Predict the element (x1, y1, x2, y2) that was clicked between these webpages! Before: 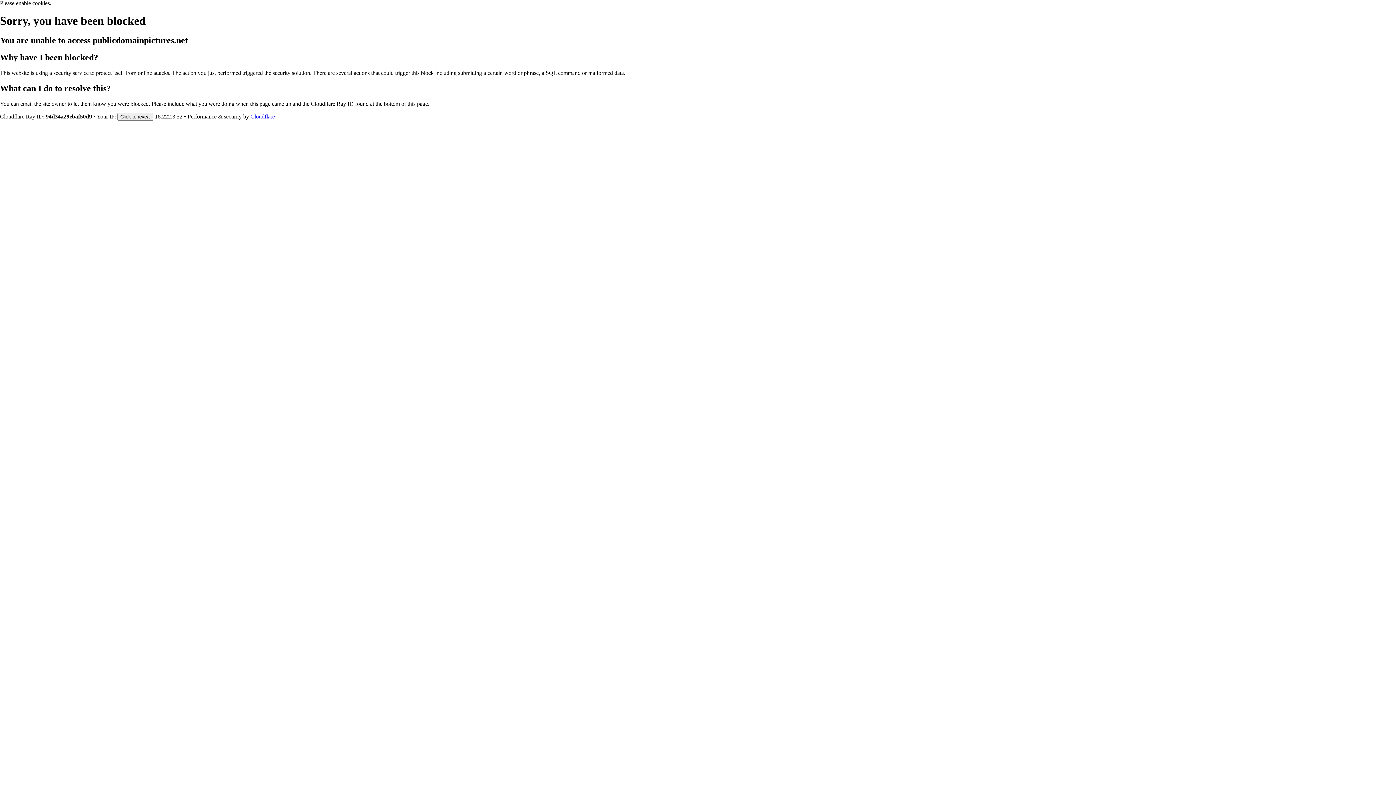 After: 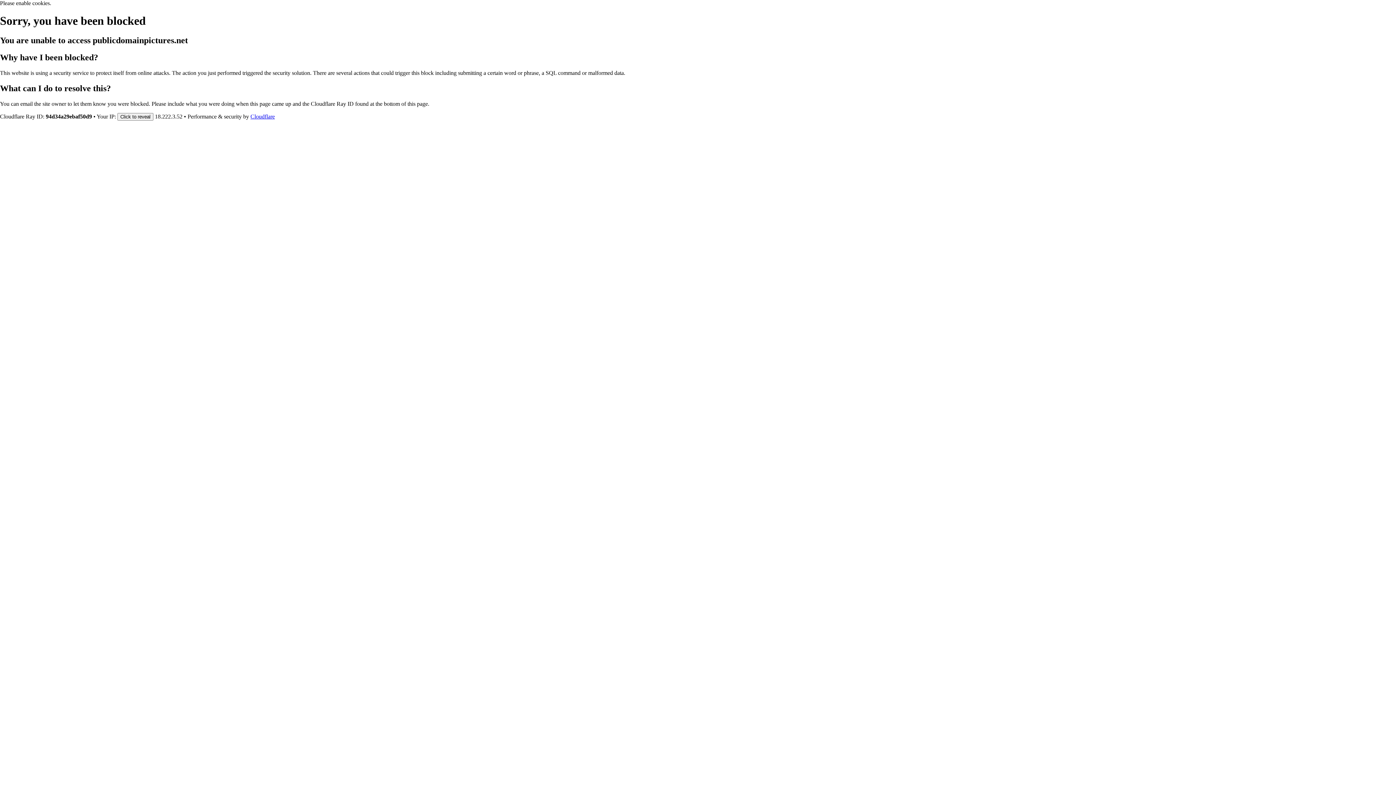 Action: label: Cloudflare bbox: (250, 113, 274, 119)